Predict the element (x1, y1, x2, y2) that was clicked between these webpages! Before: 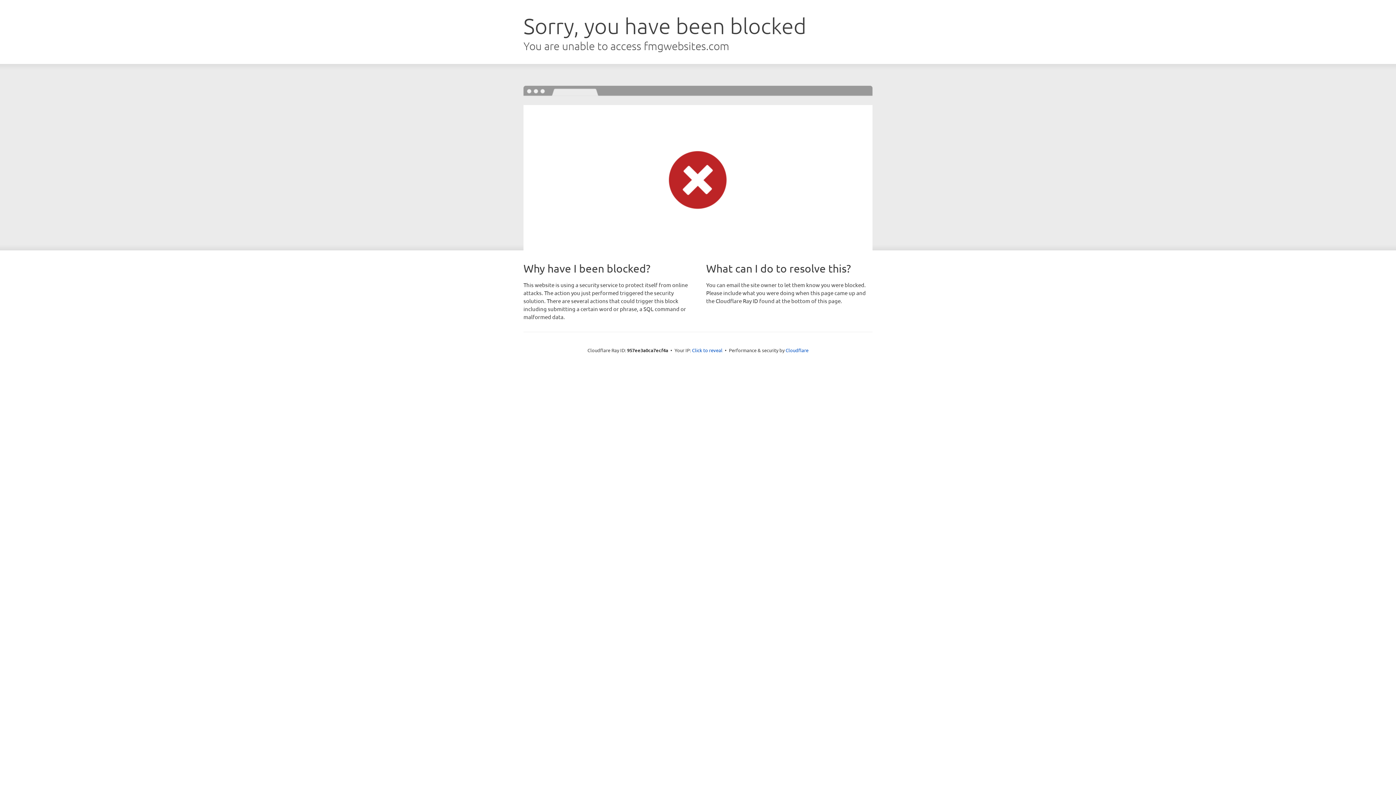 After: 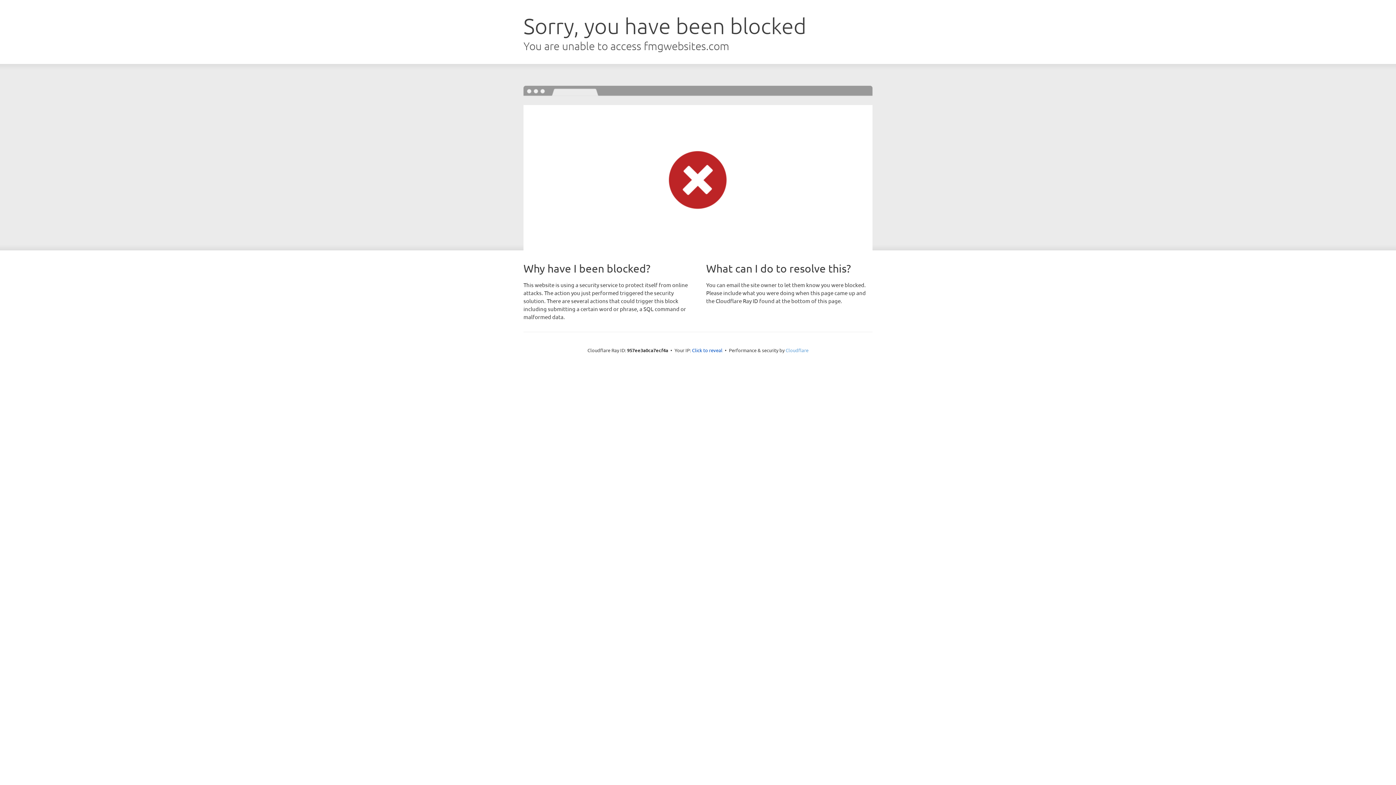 Action: bbox: (785, 347, 808, 353) label: Cloudflare